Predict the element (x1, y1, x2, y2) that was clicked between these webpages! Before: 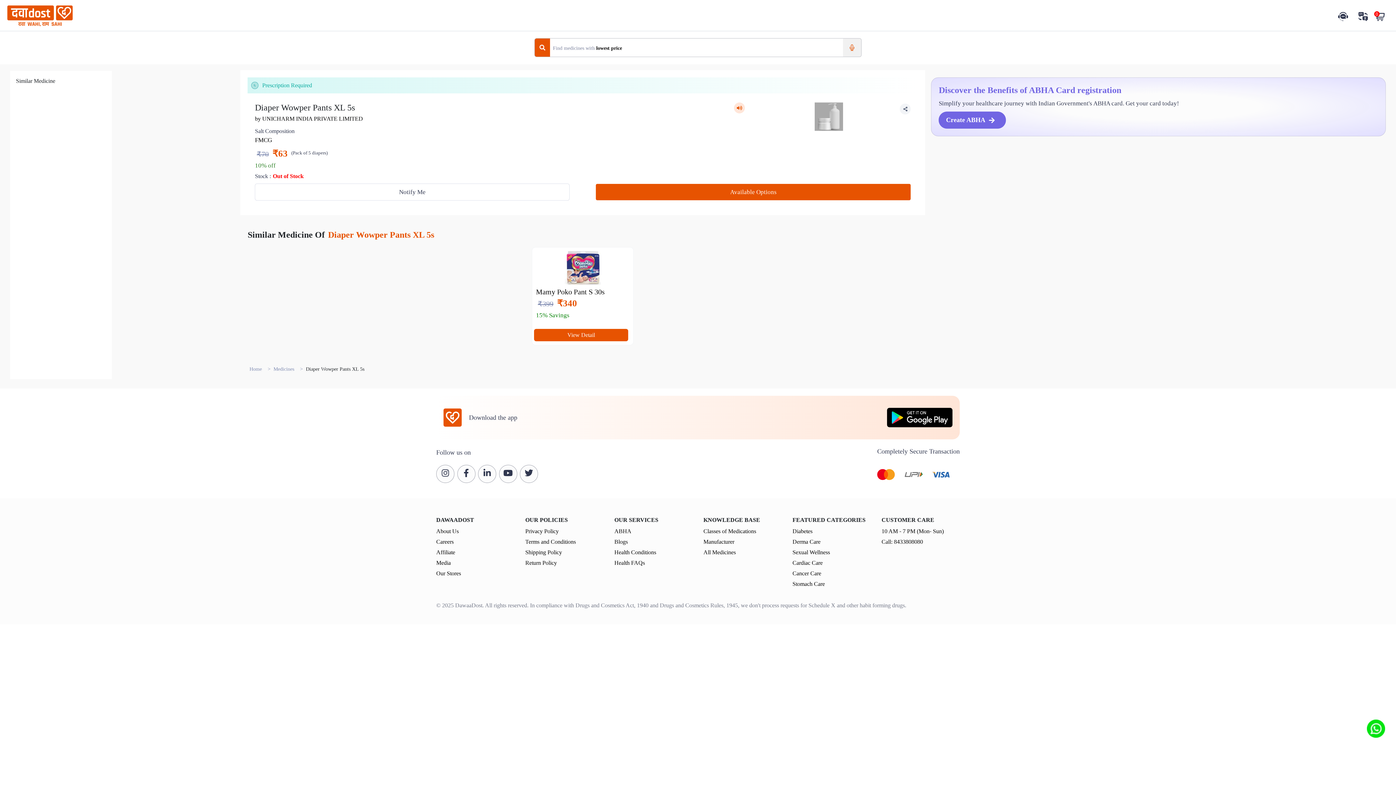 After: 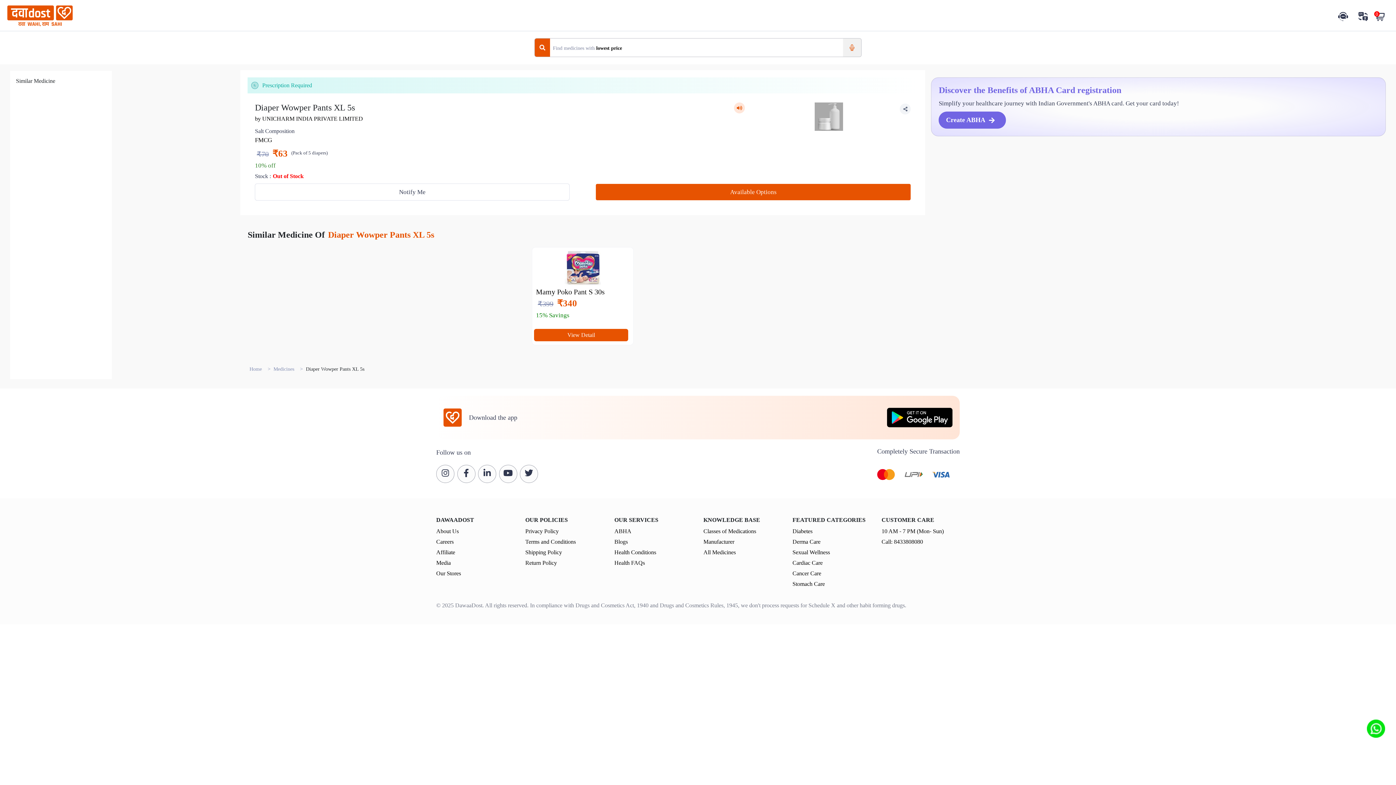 Action: bbox: (534, 38, 550, 56)